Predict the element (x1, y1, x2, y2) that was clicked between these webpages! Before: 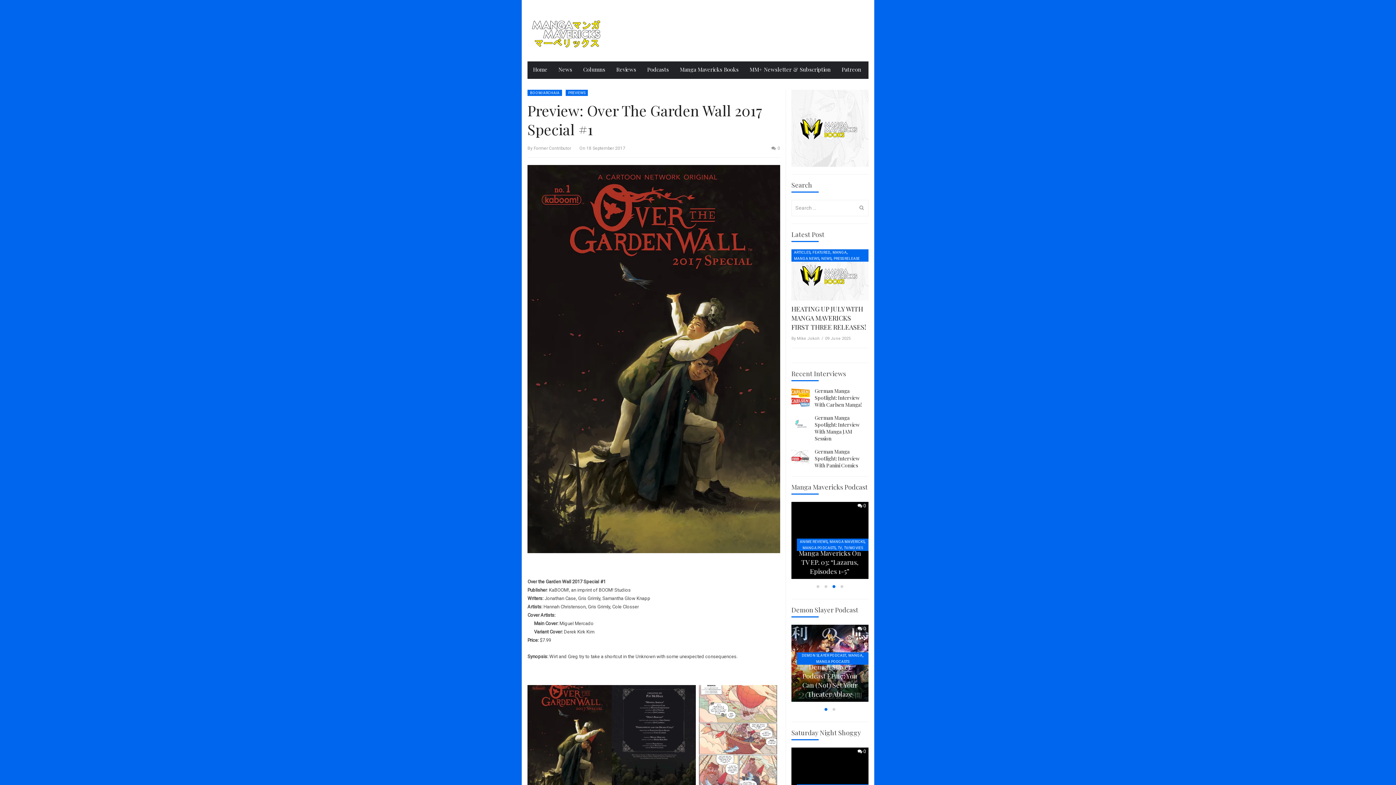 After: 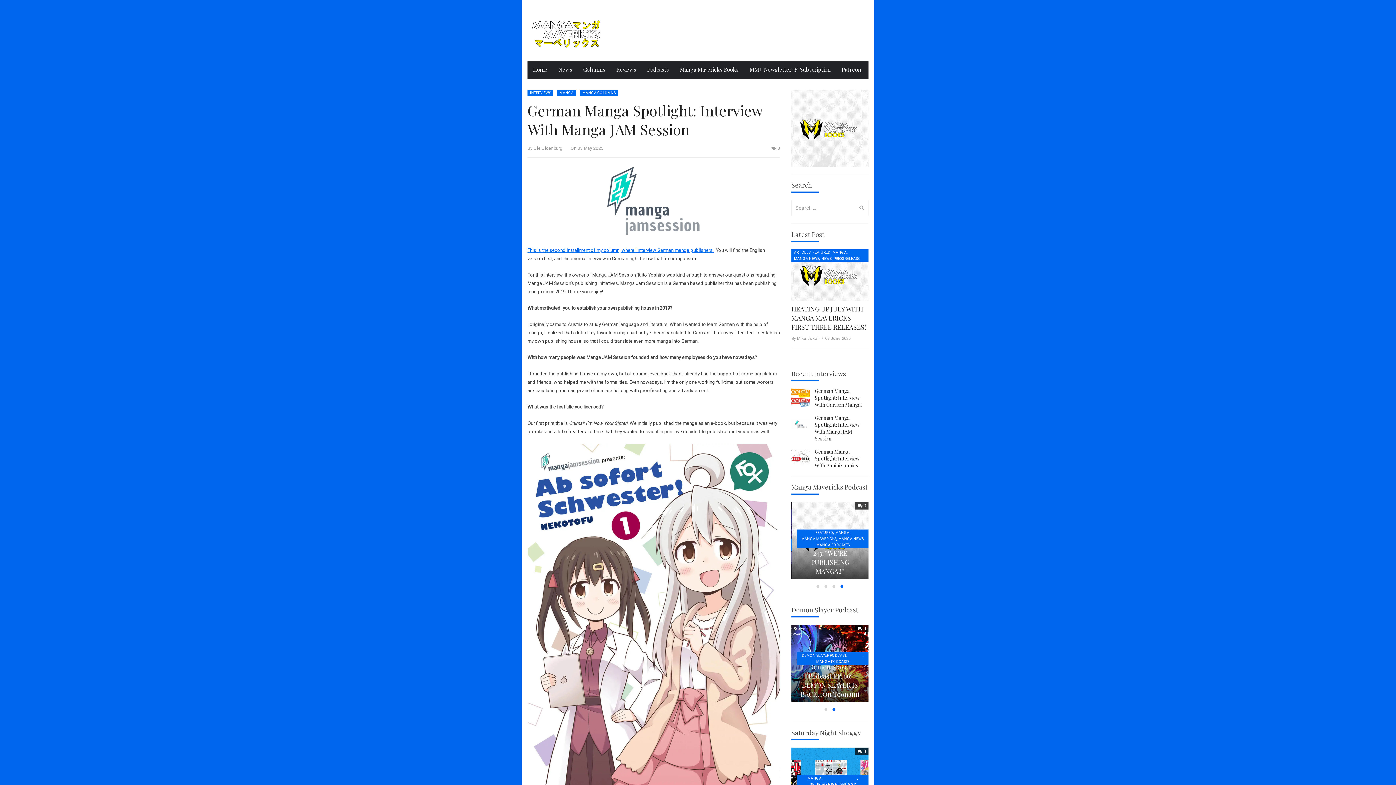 Action: bbox: (791, 415, 809, 433)